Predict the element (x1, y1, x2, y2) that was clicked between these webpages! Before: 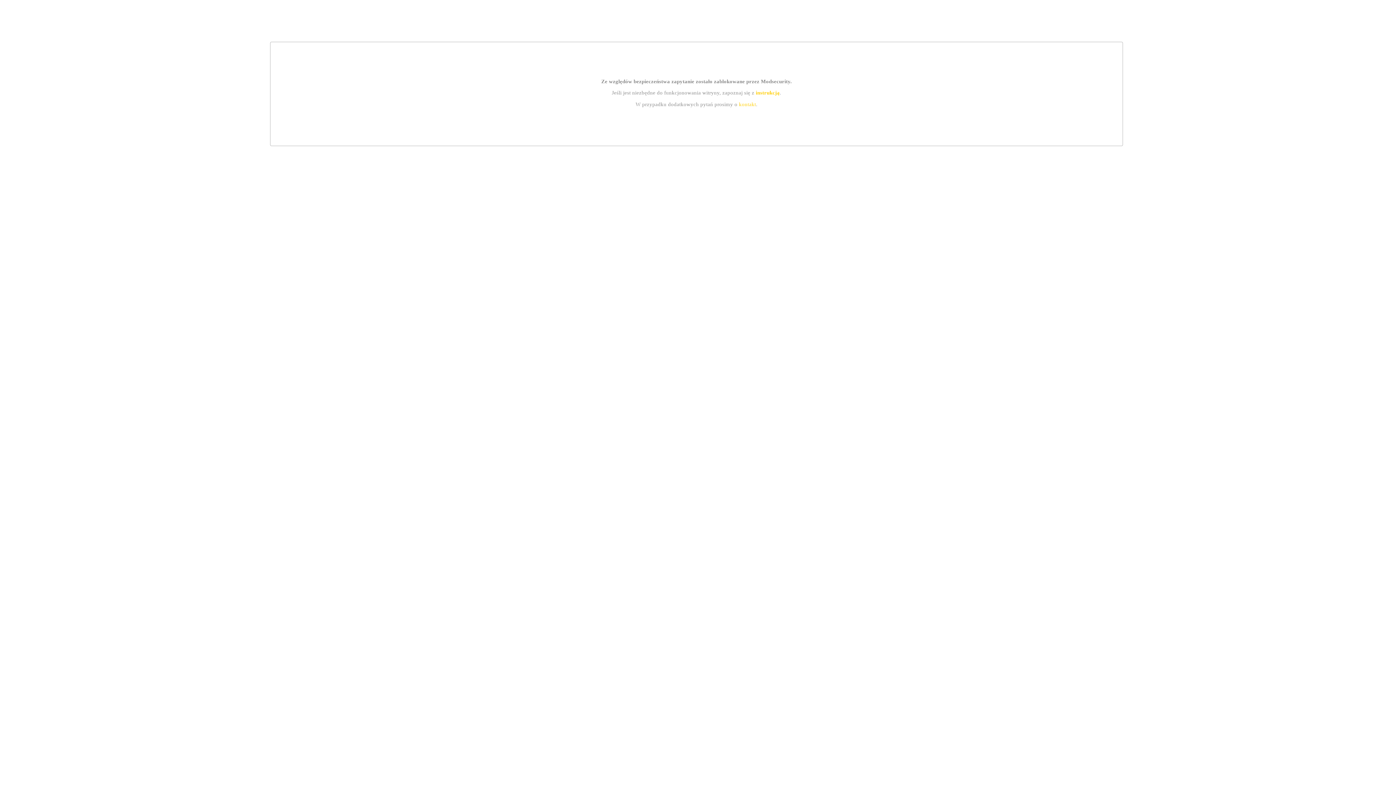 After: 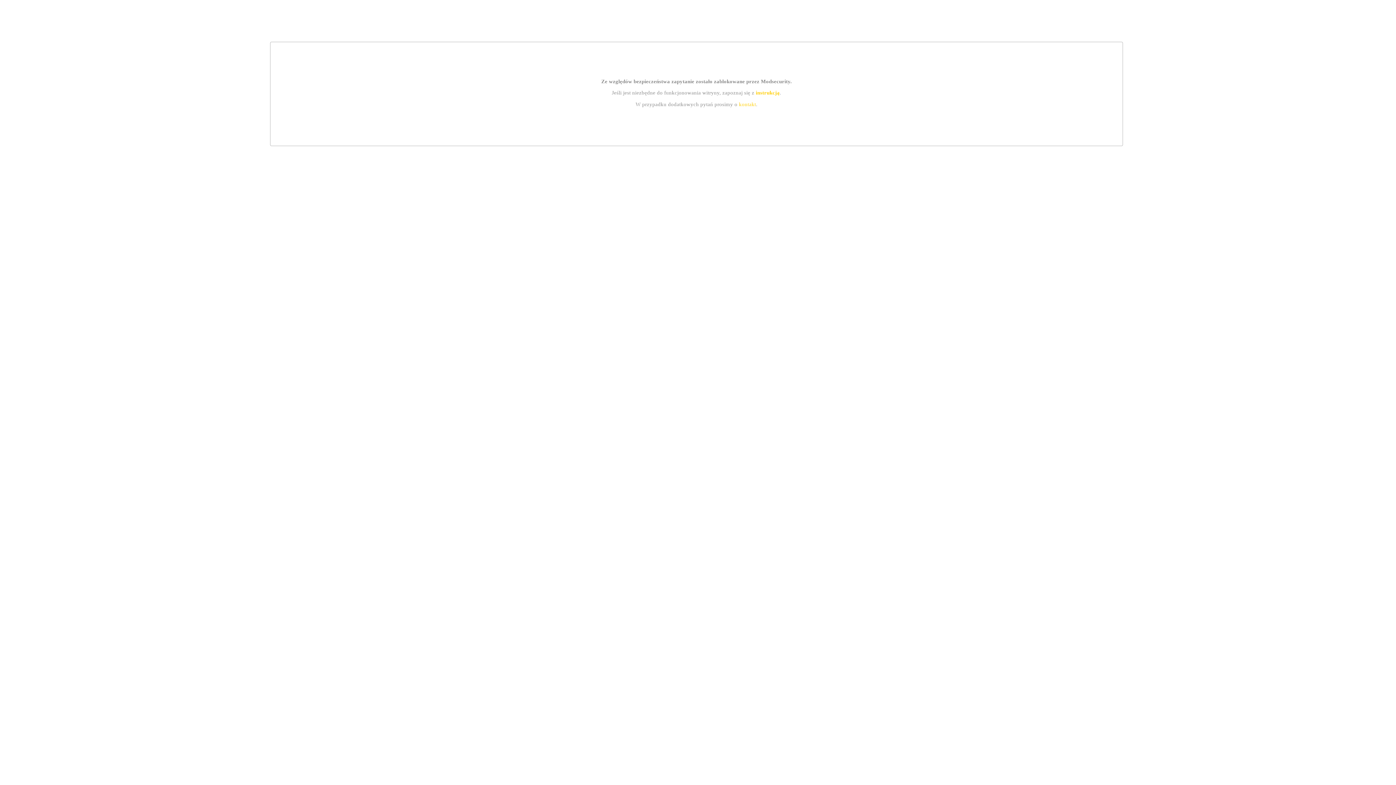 Action: label: kontakt bbox: (739, 101, 756, 107)